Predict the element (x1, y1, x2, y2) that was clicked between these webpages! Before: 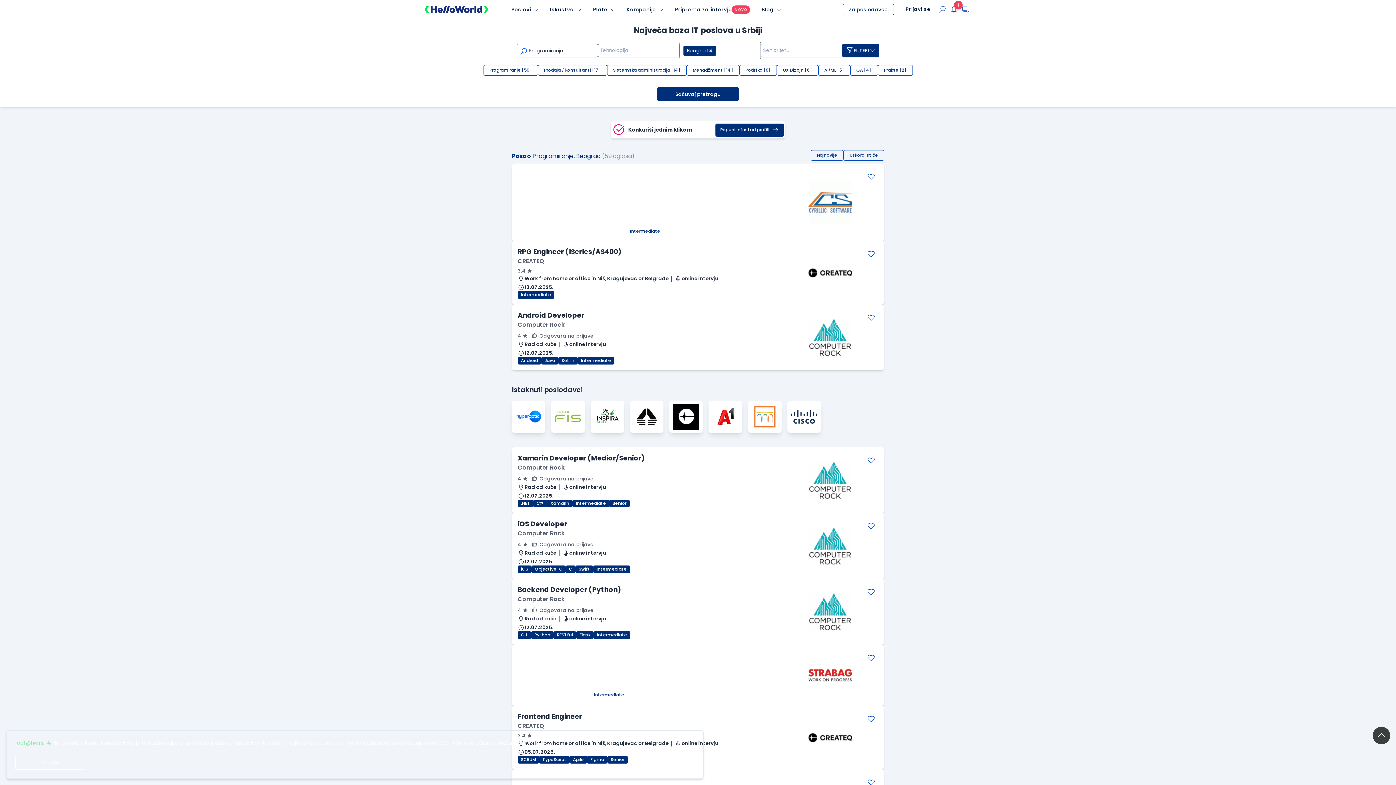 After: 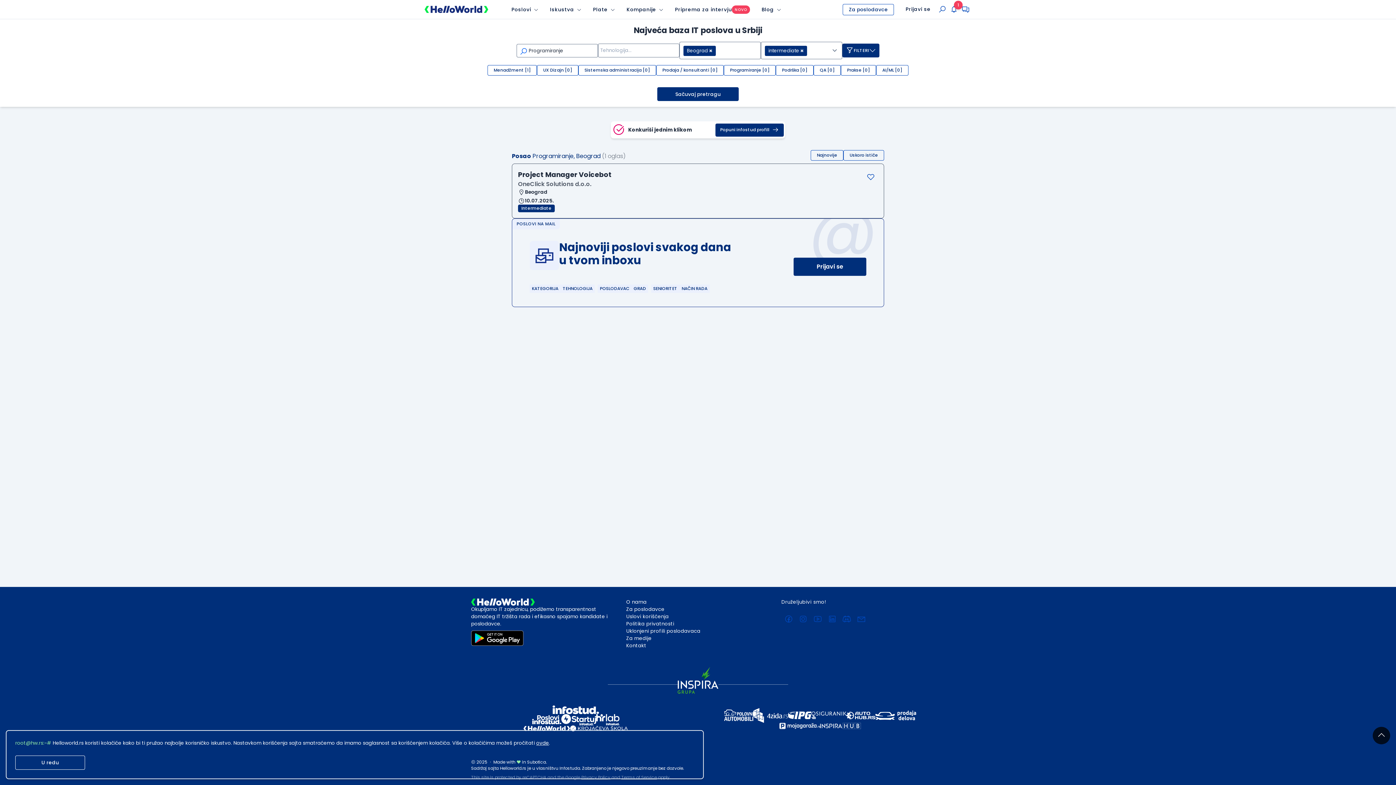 Action: label: Intermediate bbox: (590, 691, 627, 699)